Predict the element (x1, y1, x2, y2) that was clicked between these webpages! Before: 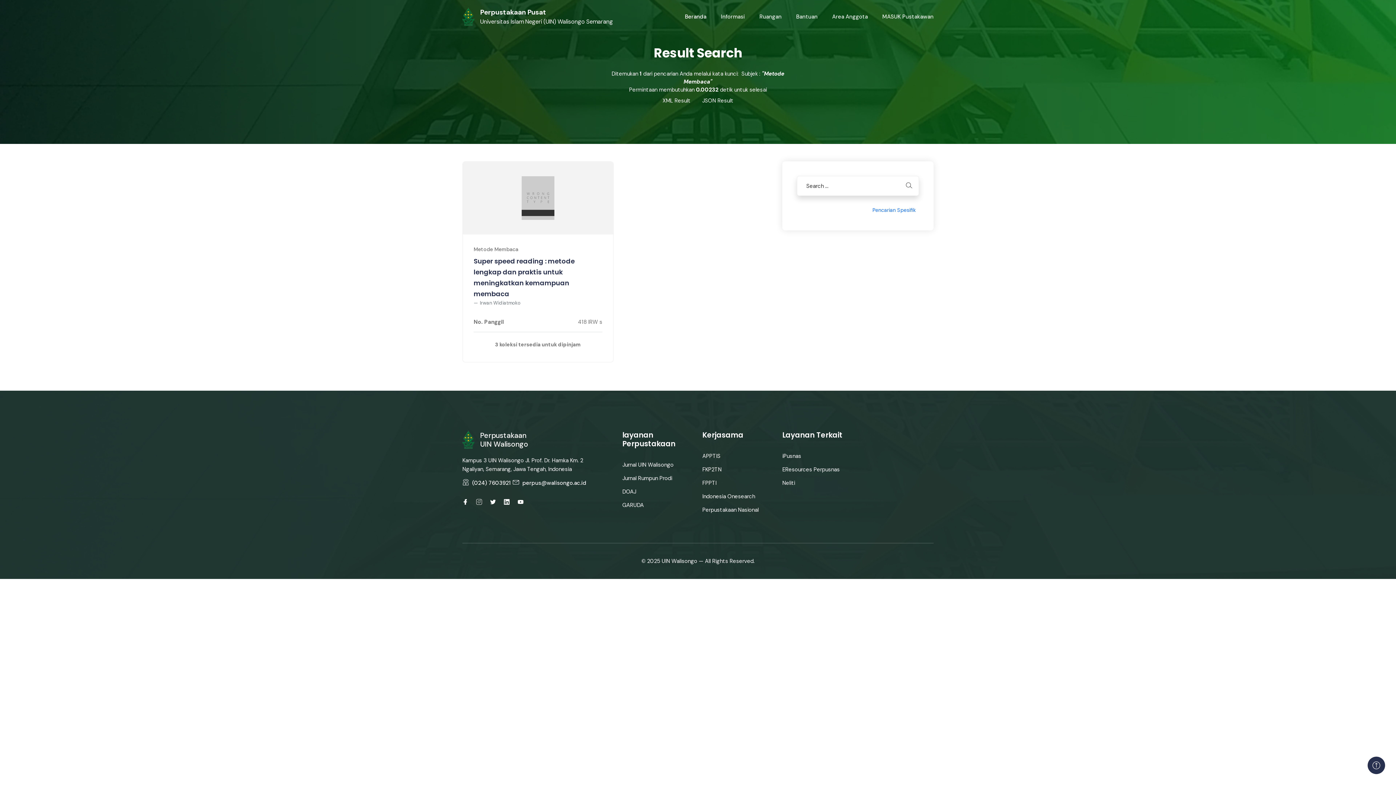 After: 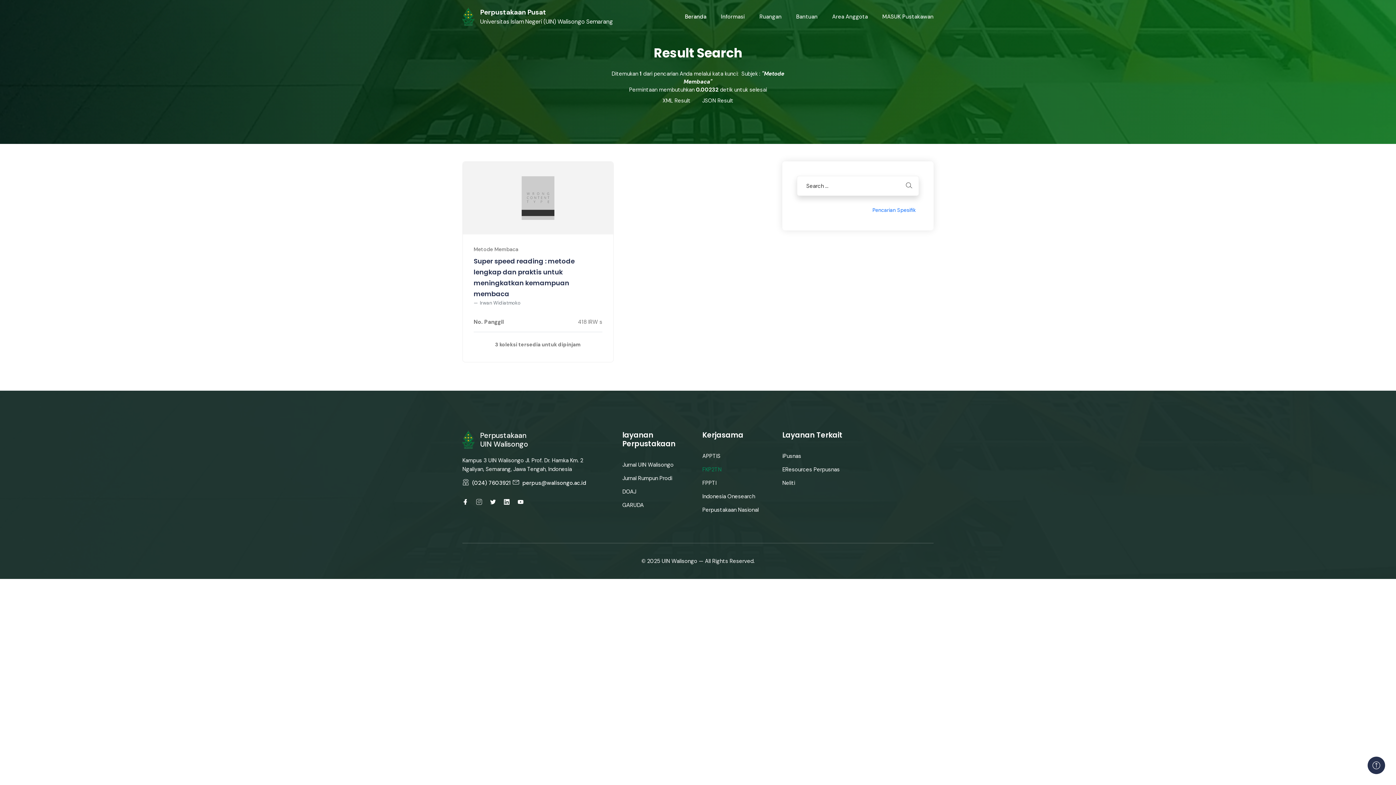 Action: bbox: (702, 465, 721, 473) label: FKP2TN